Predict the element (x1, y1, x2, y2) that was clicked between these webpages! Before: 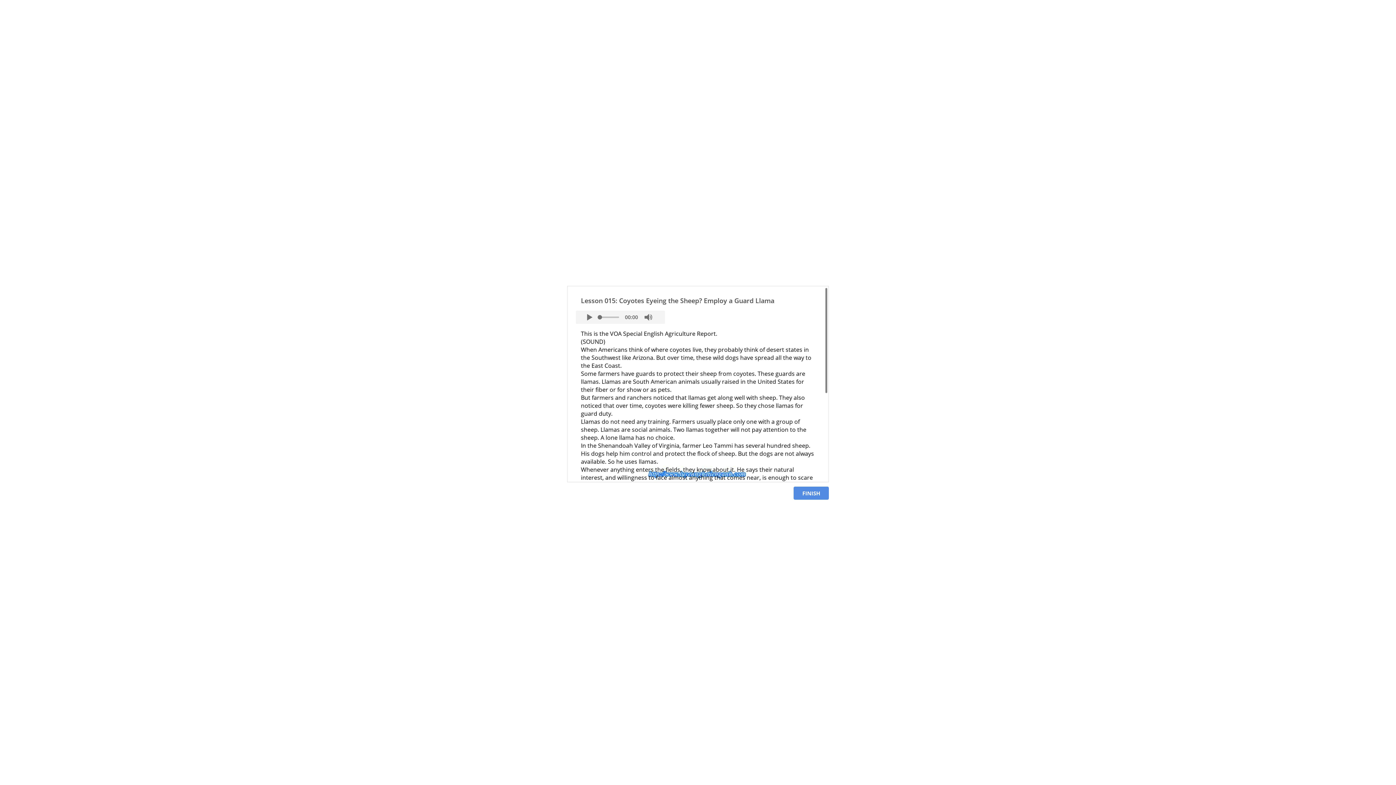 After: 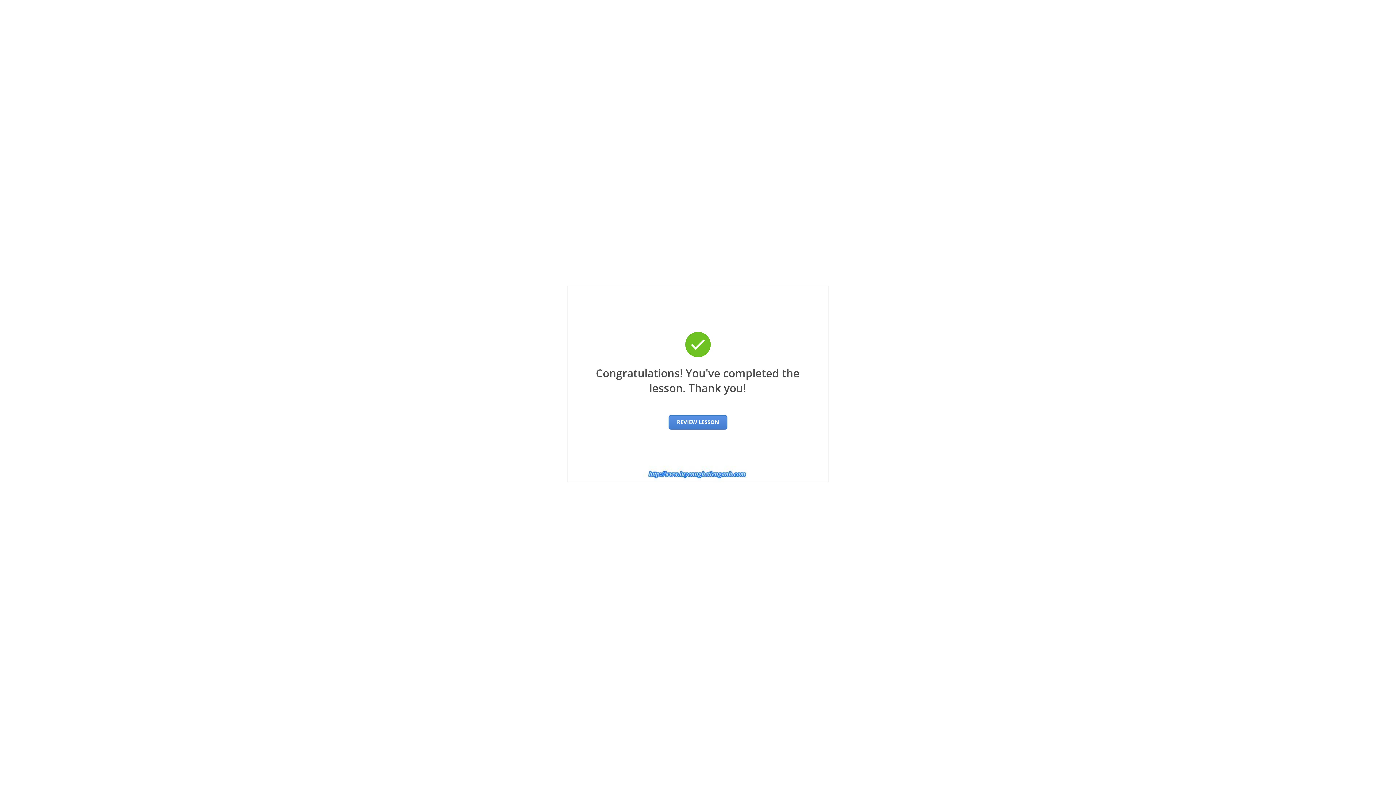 Action: label: FINISH bbox: (793, 486, 829, 499)